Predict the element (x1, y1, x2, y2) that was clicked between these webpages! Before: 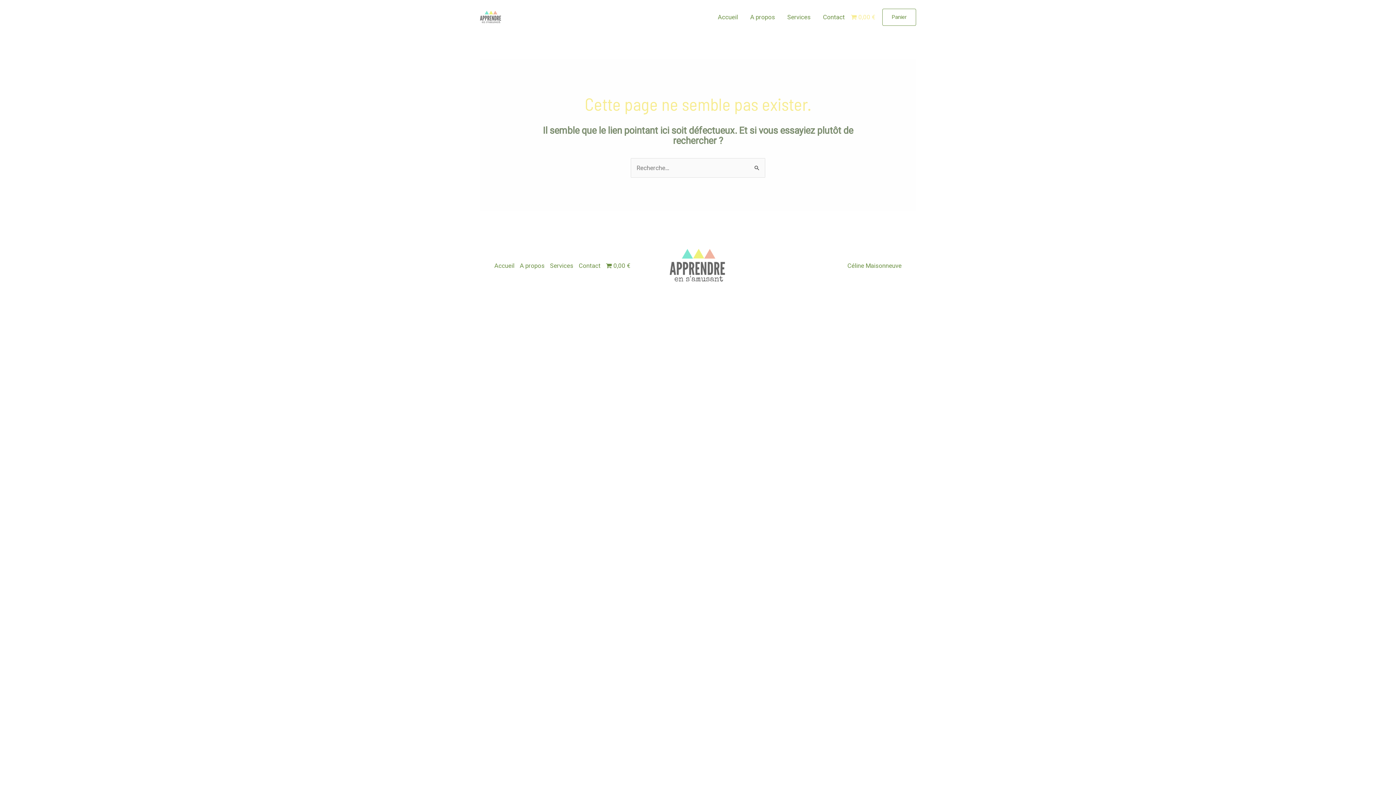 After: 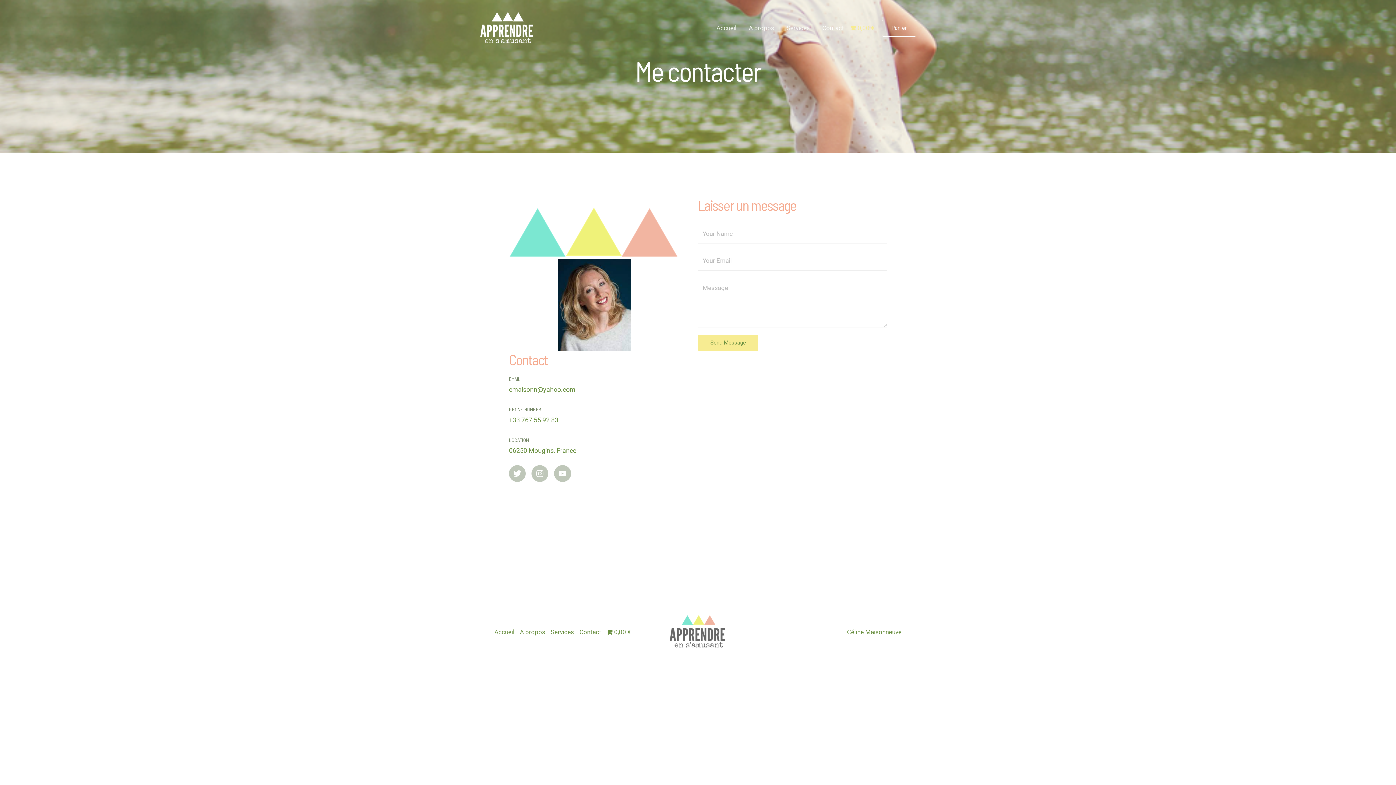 Action: label: Contact bbox: (578, 260, 606, 270)